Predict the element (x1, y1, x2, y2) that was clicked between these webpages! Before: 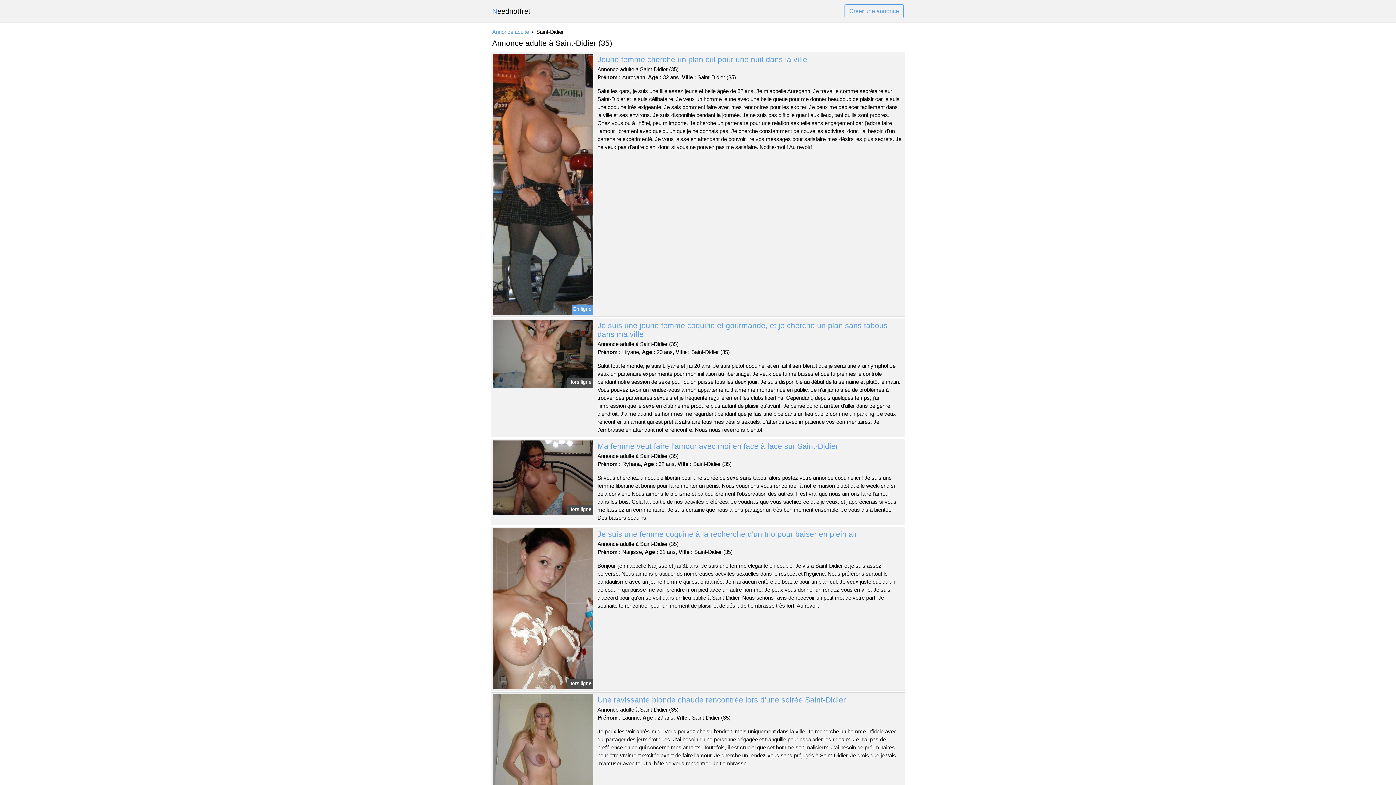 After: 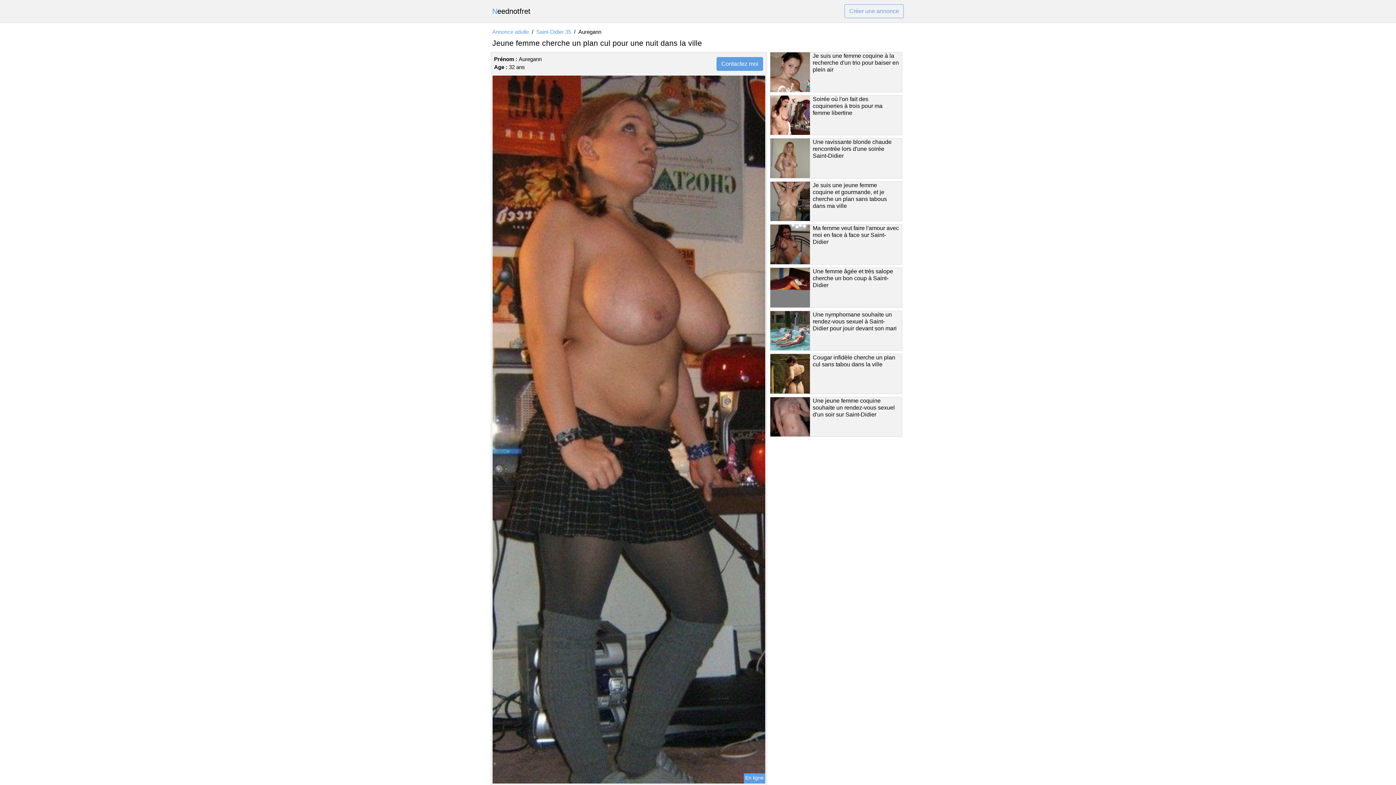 Action: bbox: (491, 180, 594, 186)